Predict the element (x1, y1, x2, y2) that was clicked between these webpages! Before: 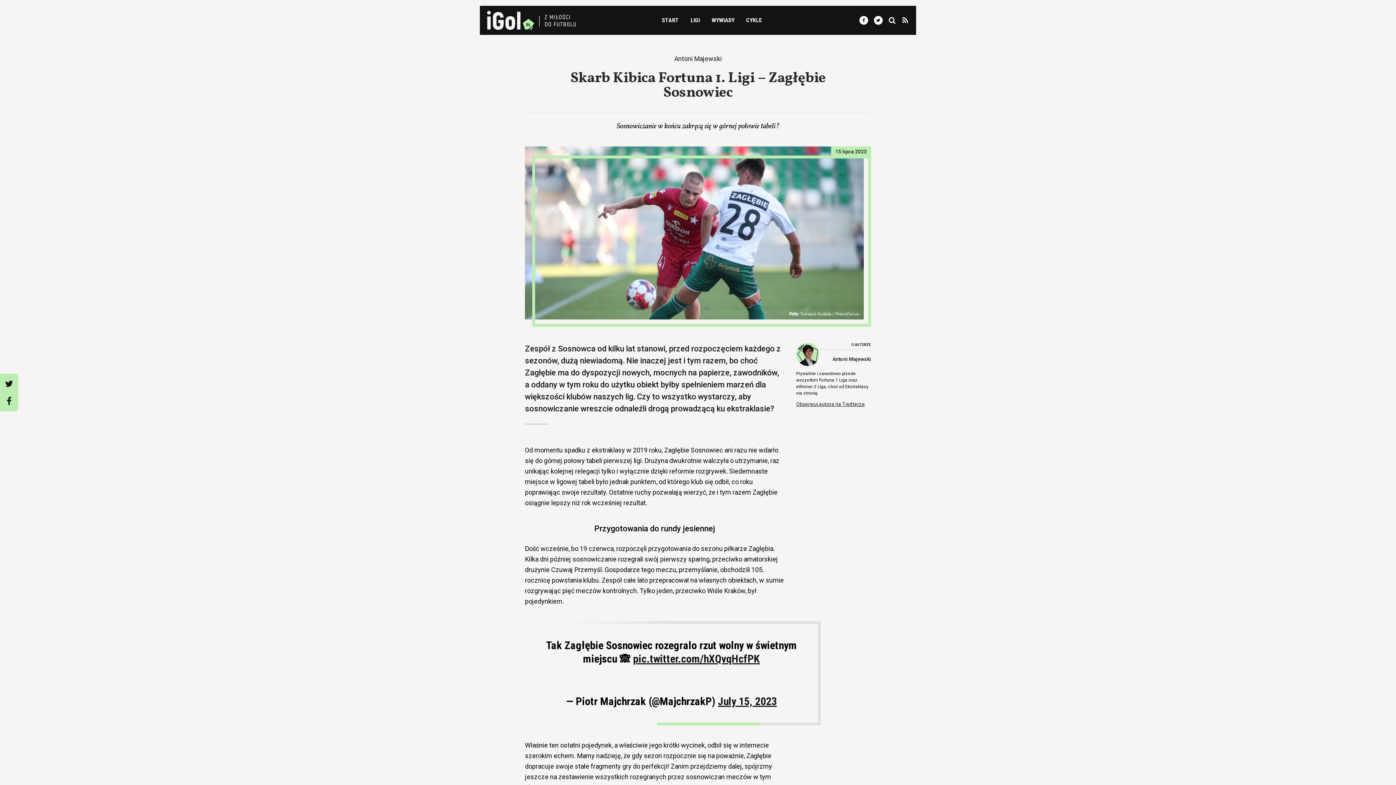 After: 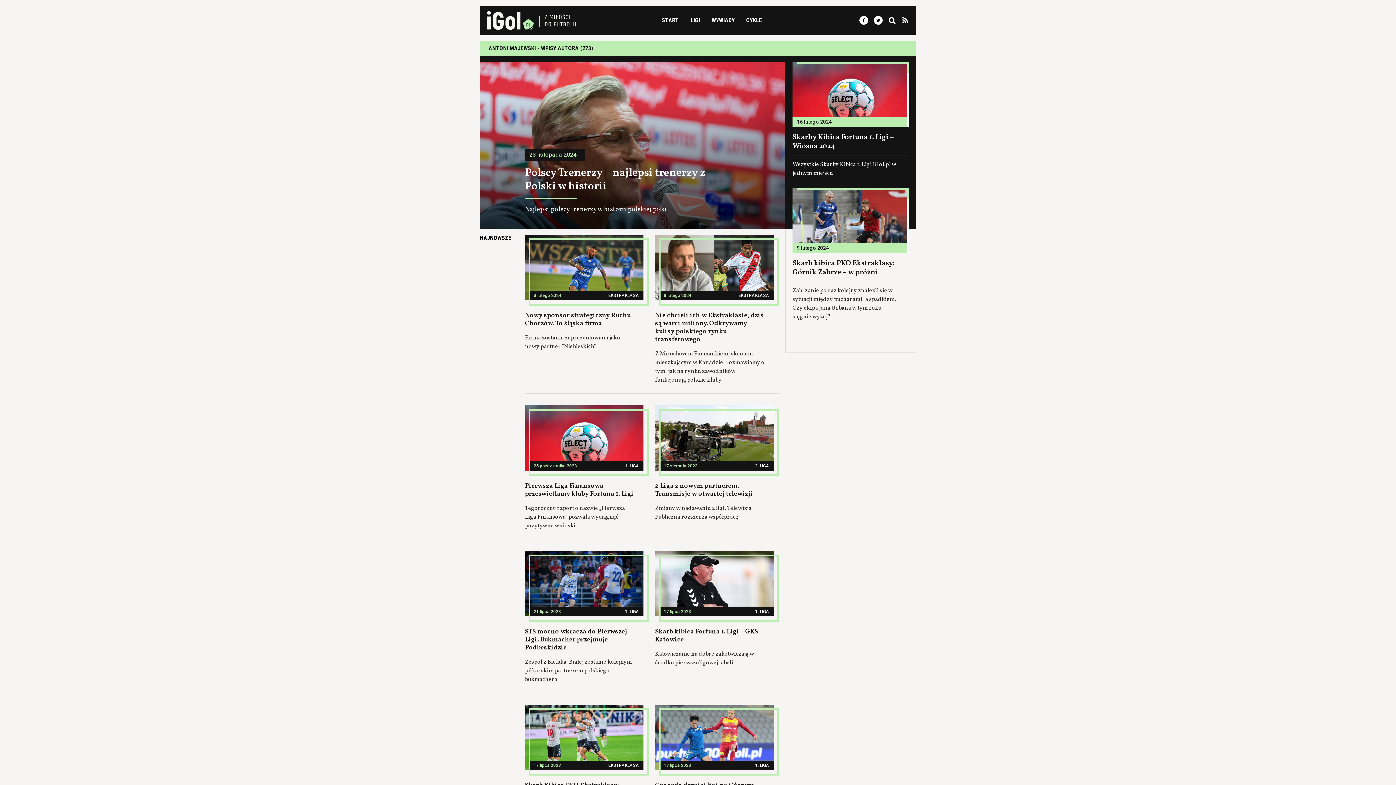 Action: label: Antoni Majewski bbox: (832, 356, 871, 362)